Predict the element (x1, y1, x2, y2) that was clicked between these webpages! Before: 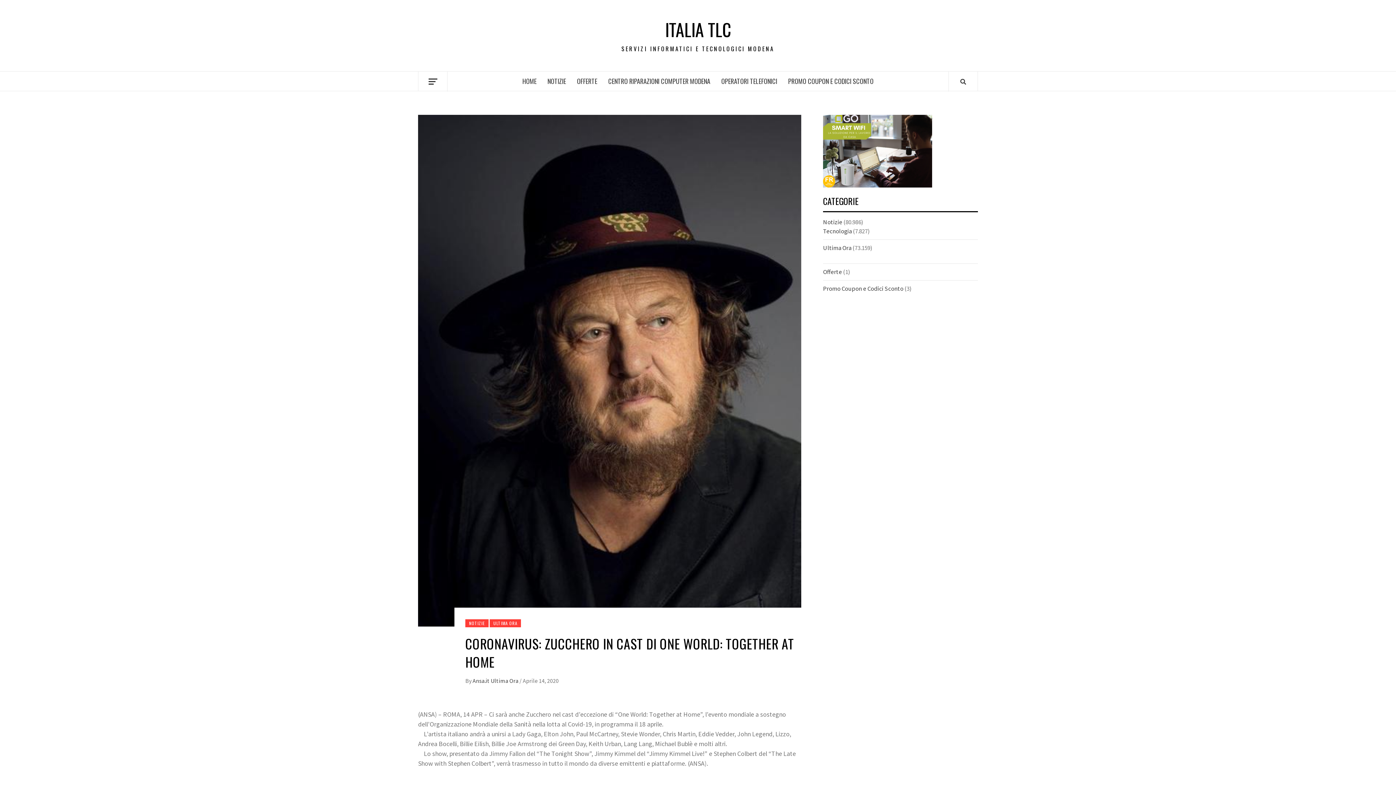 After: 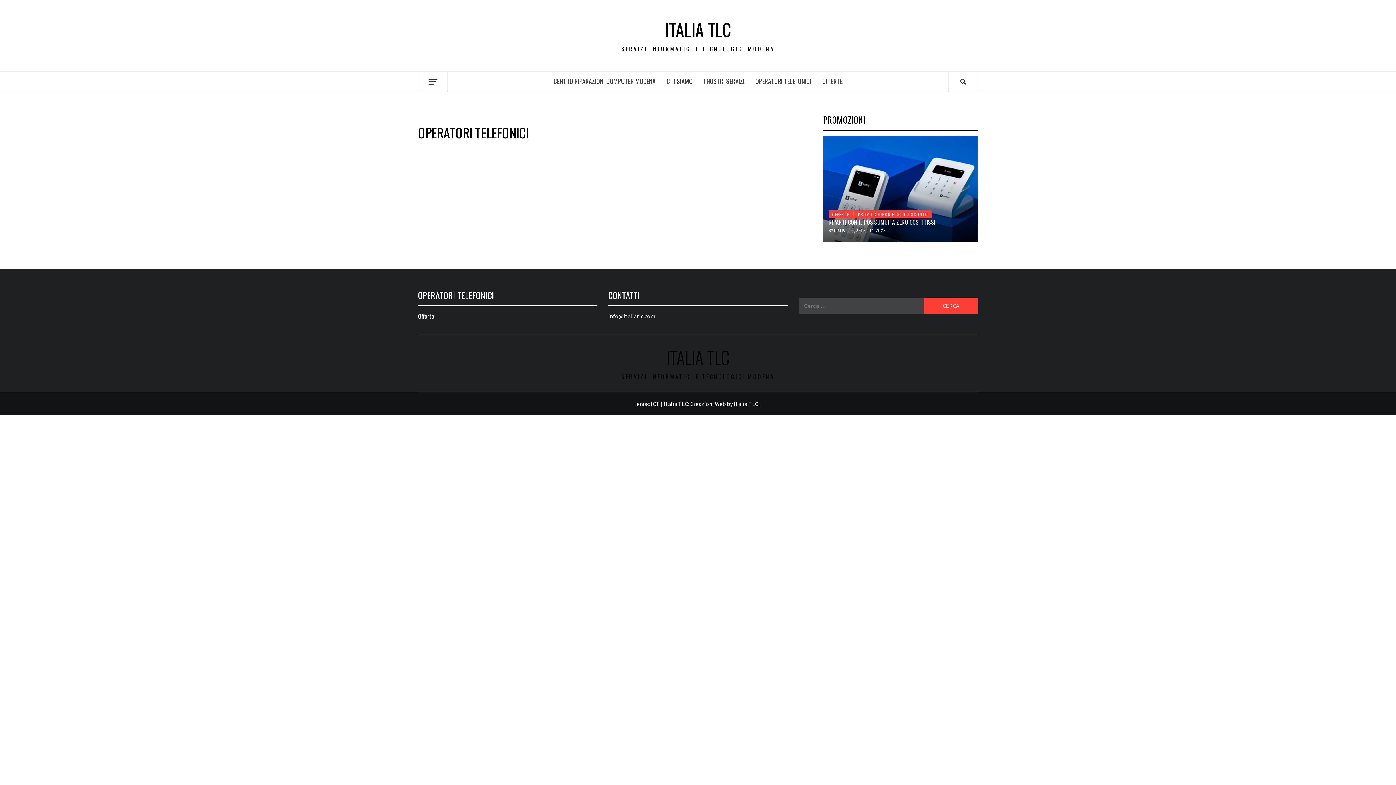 Action: label: OPERATORI TELEFONICI bbox: (716, 71, 782, 90)